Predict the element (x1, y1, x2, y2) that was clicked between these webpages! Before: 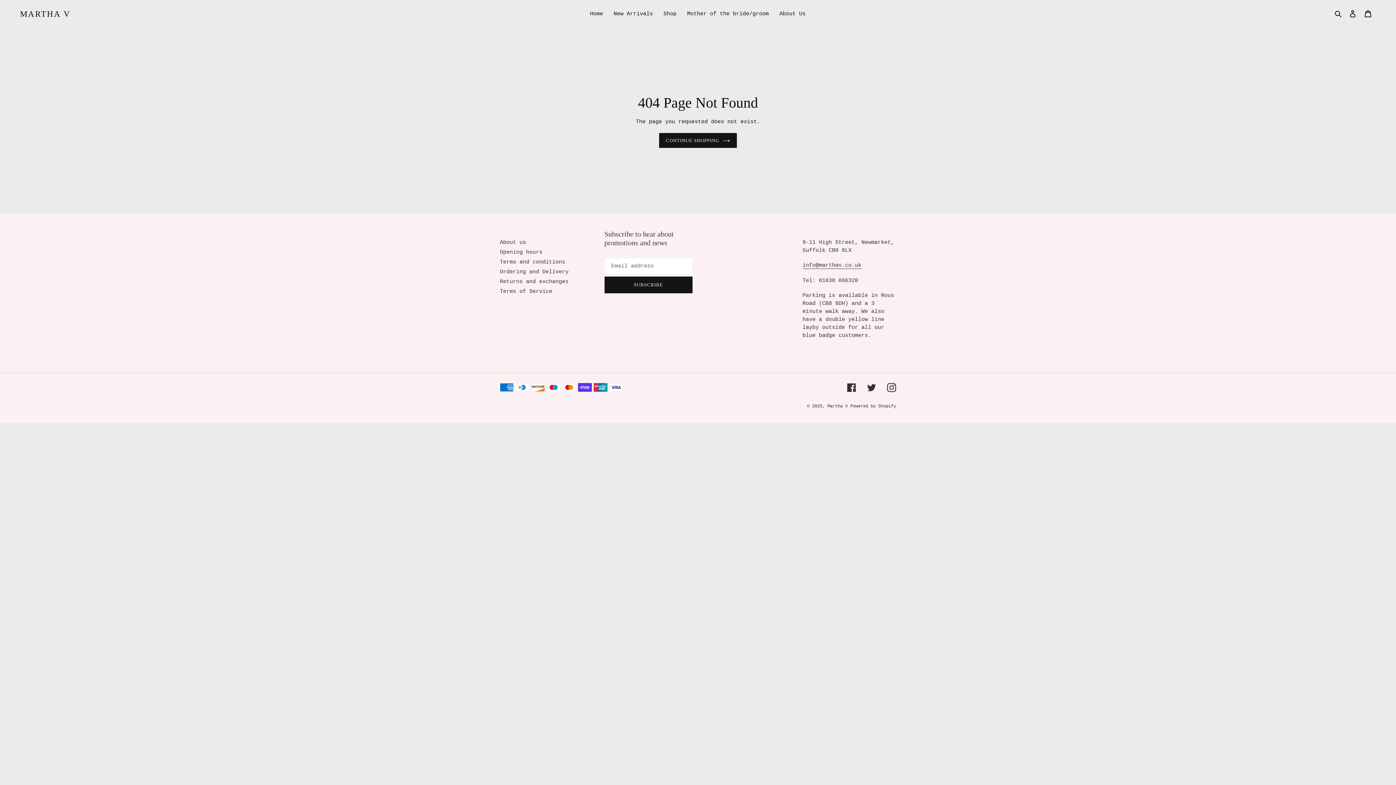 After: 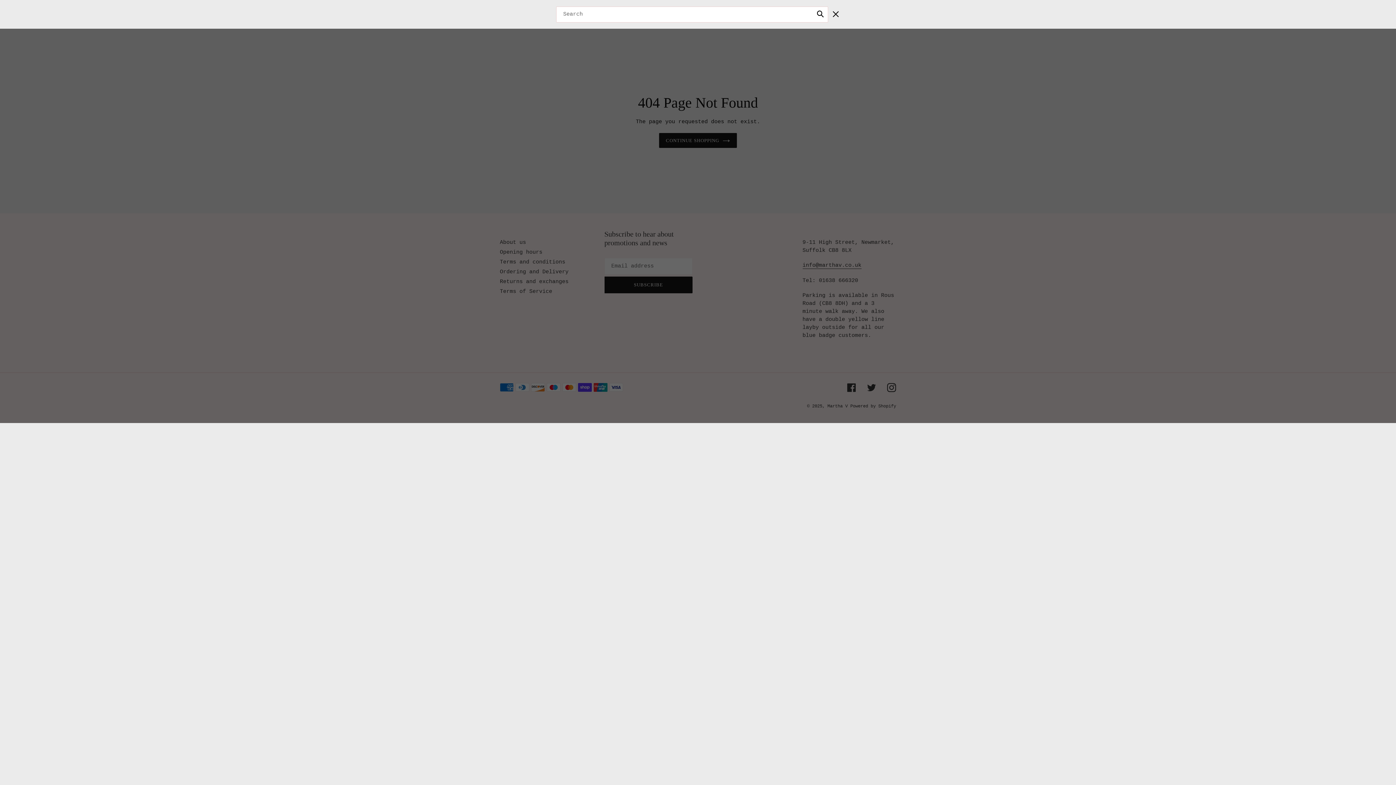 Action: label: Search bbox: (1332, 9, 1345, 18)